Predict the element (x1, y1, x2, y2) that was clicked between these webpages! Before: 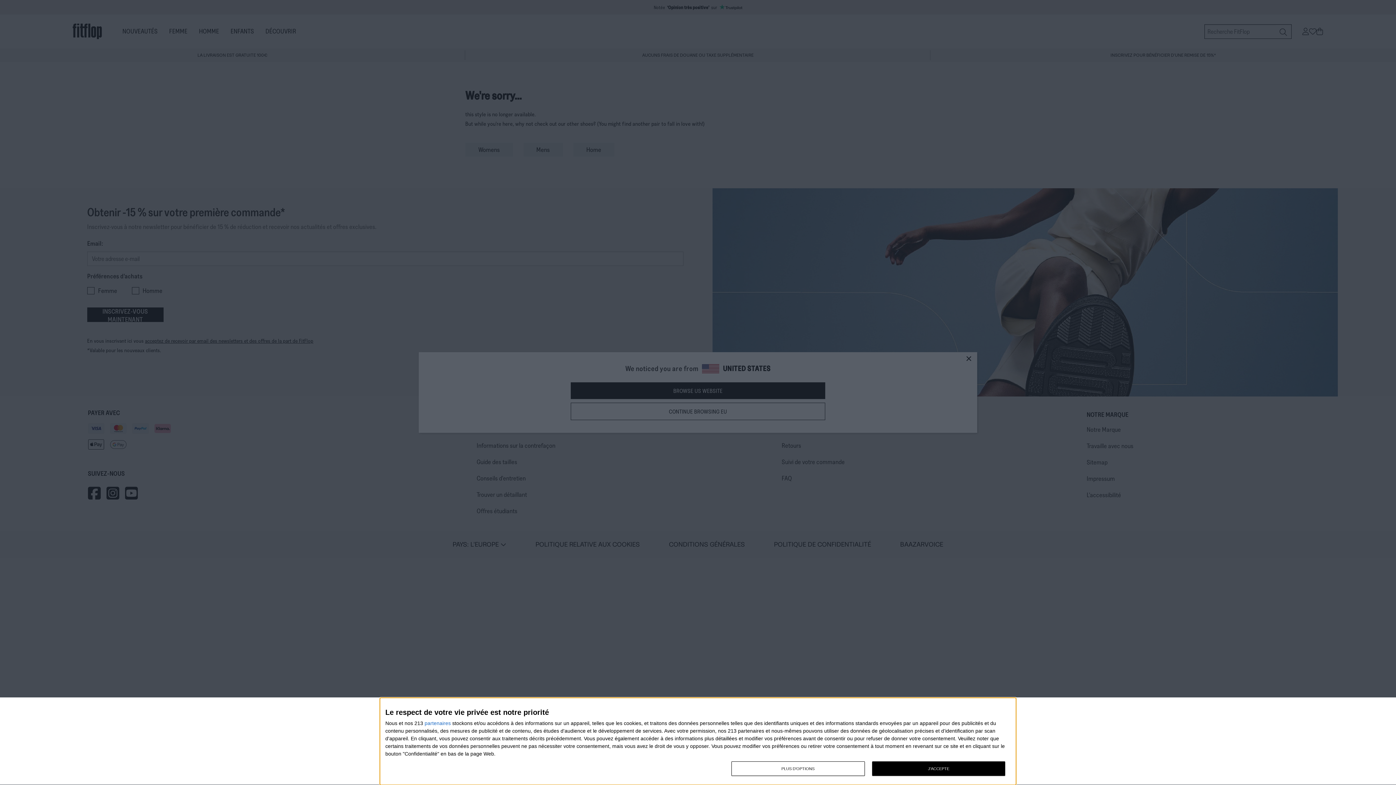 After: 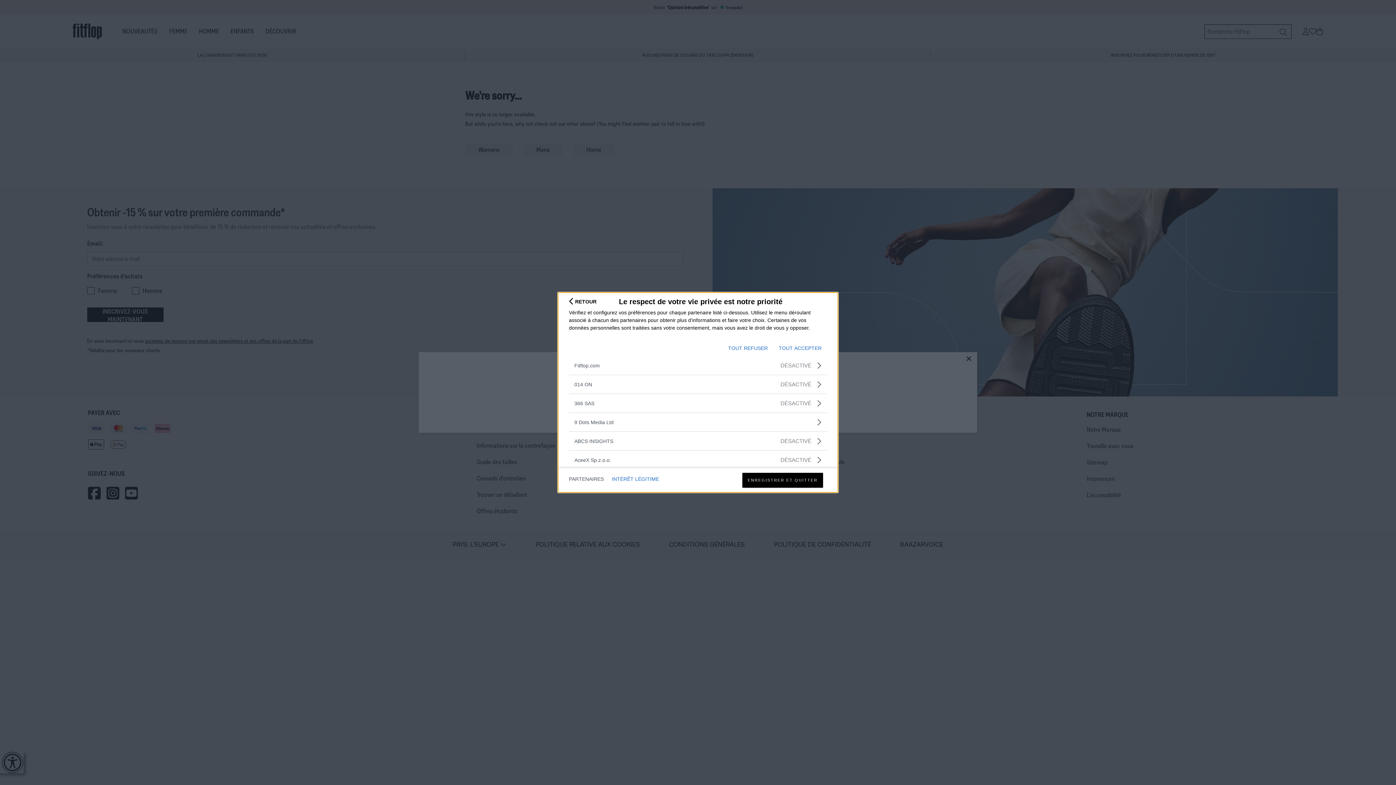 Action: label: partenaires bbox: (424, 720, 450, 726)